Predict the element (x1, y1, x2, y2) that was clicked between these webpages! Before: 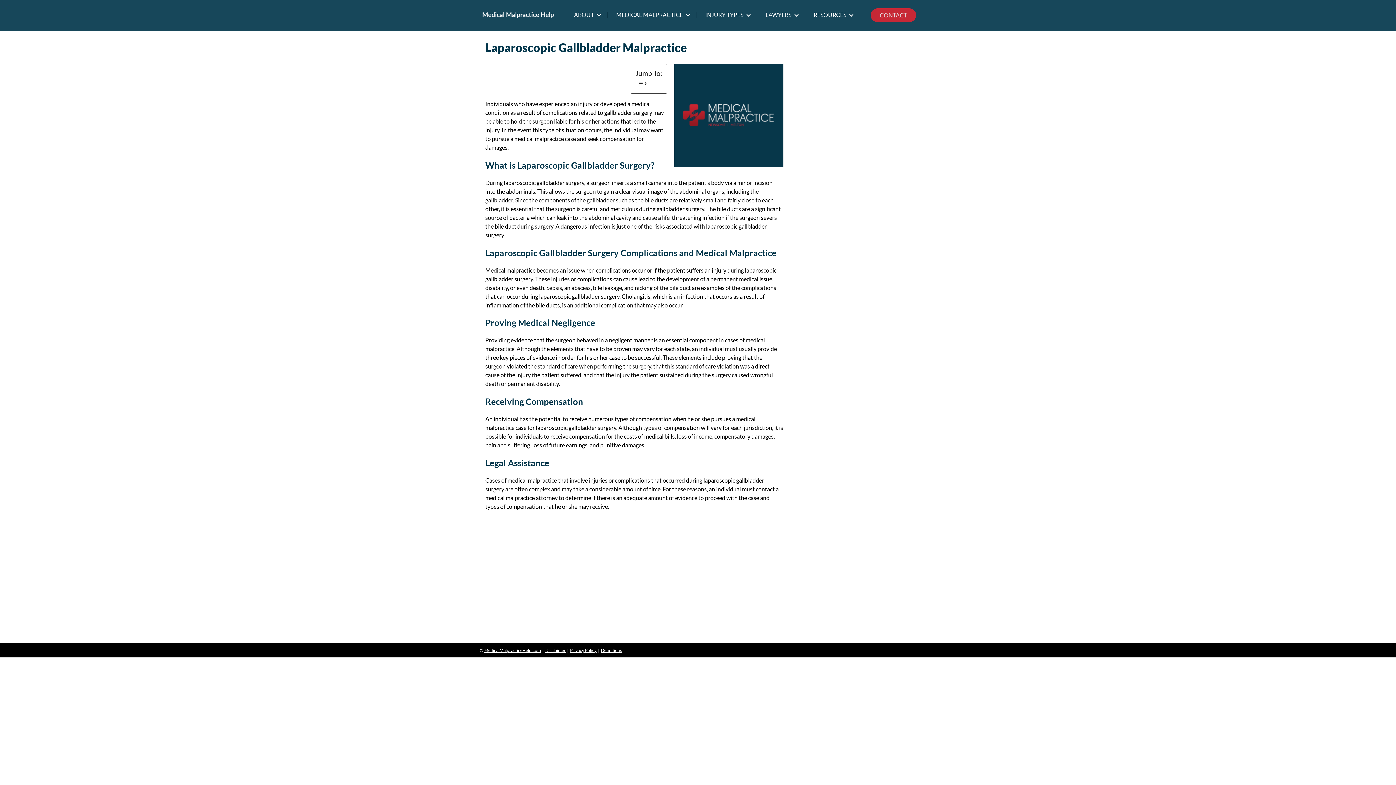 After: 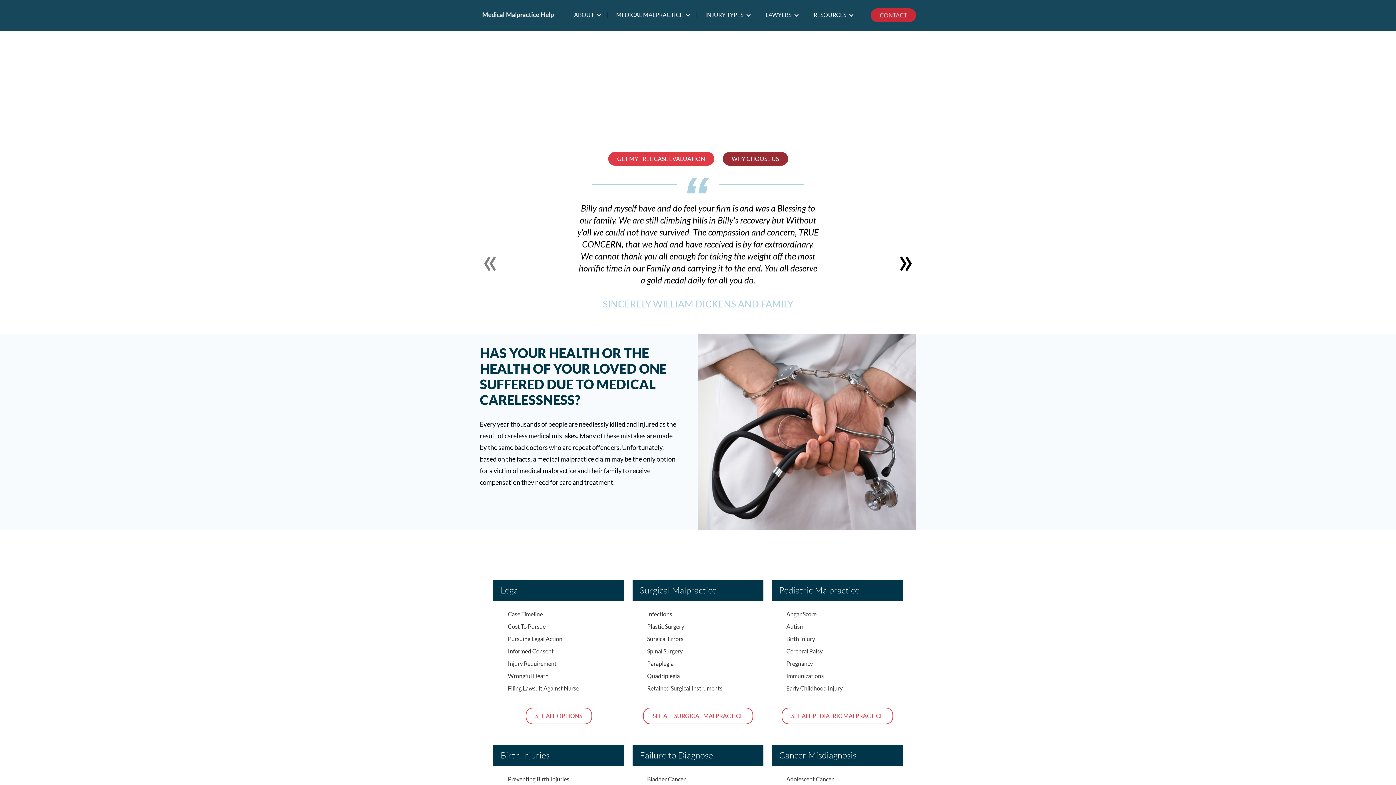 Action: bbox: (480, 12, 556, 19)